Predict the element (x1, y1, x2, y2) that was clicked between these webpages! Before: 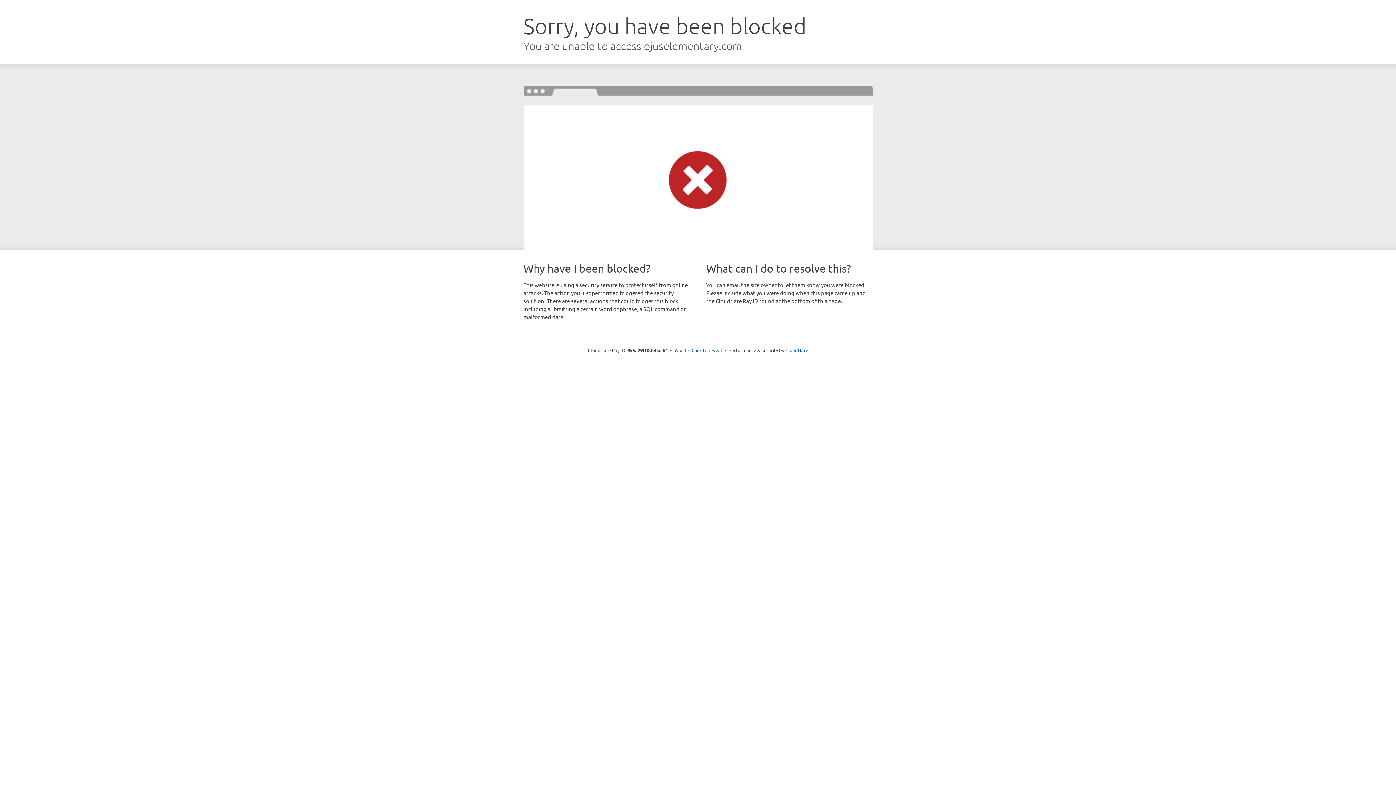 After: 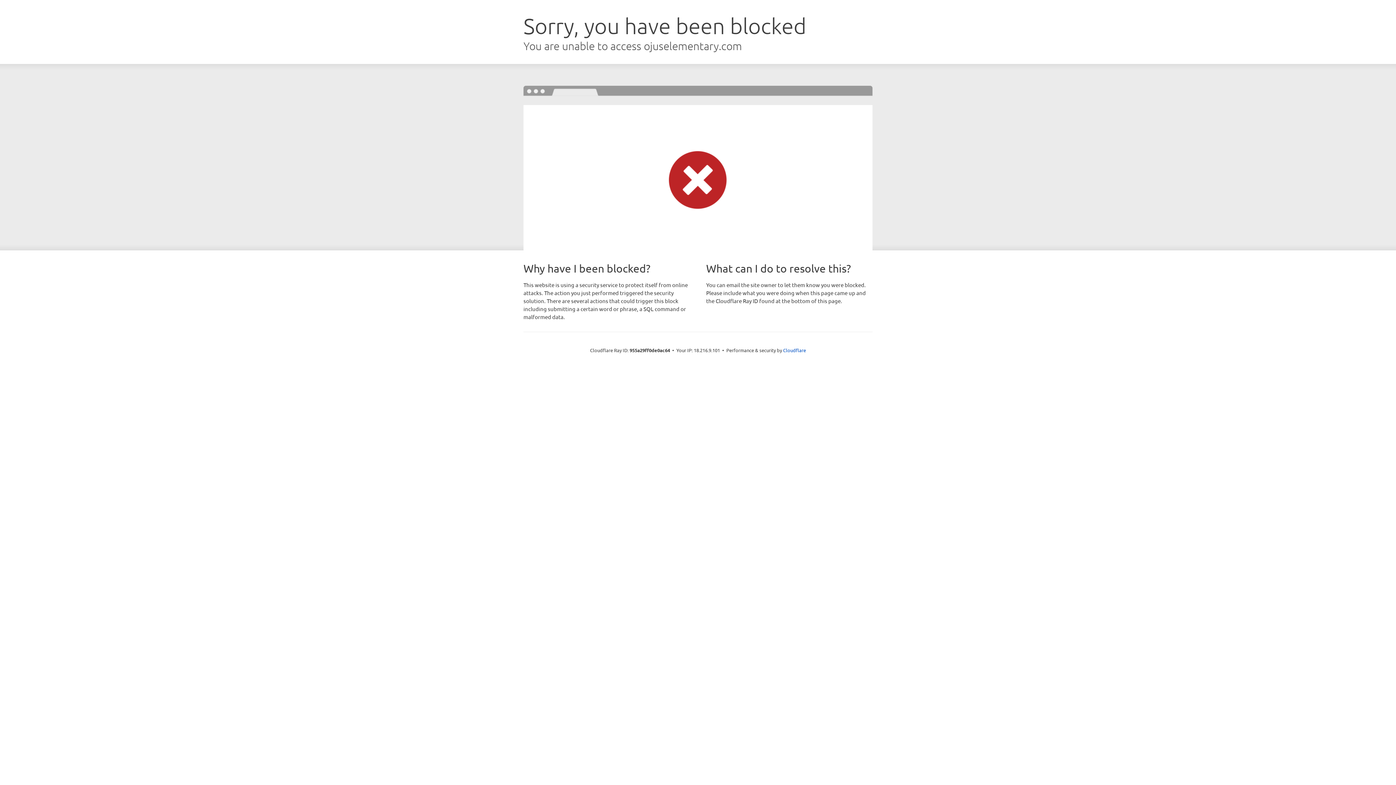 Action: bbox: (691, 346, 722, 353) label: Click to reveal